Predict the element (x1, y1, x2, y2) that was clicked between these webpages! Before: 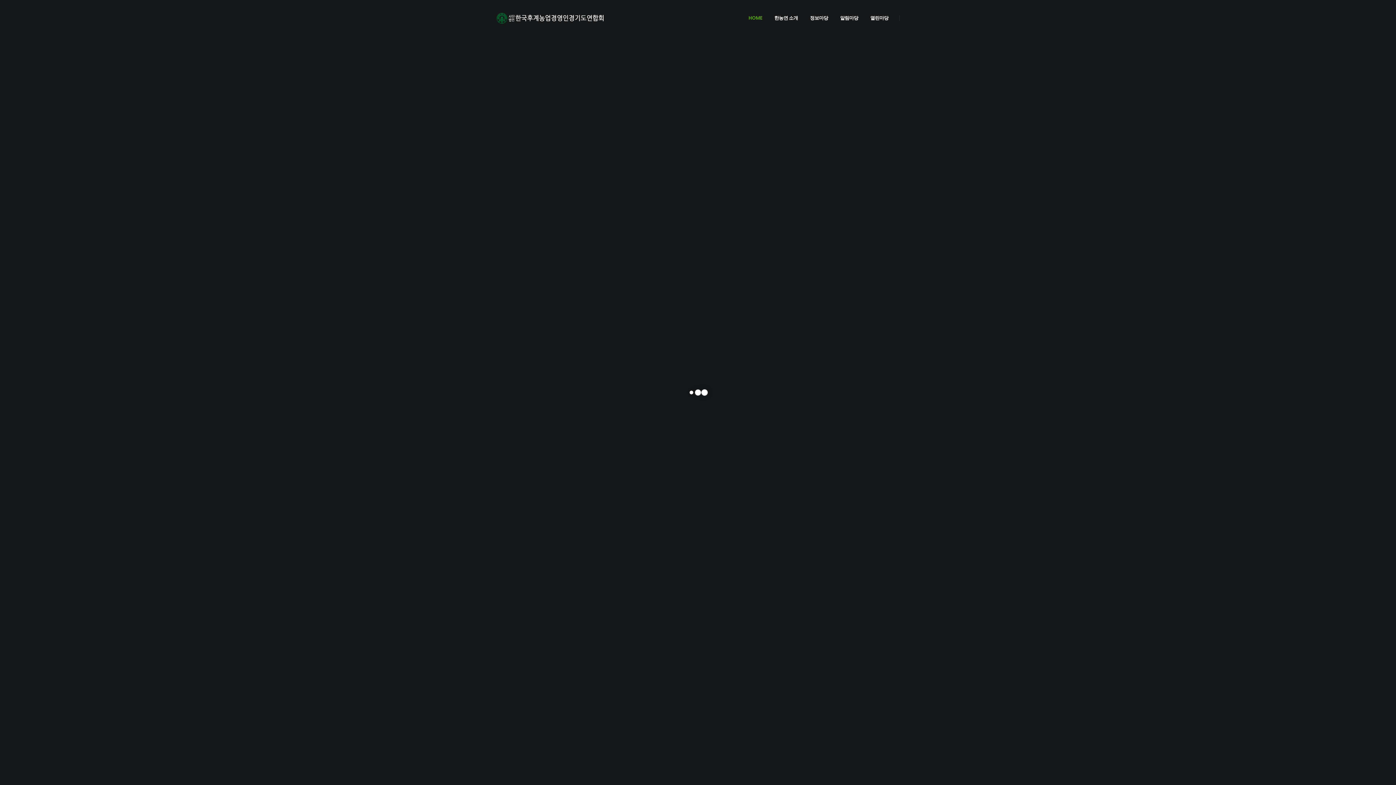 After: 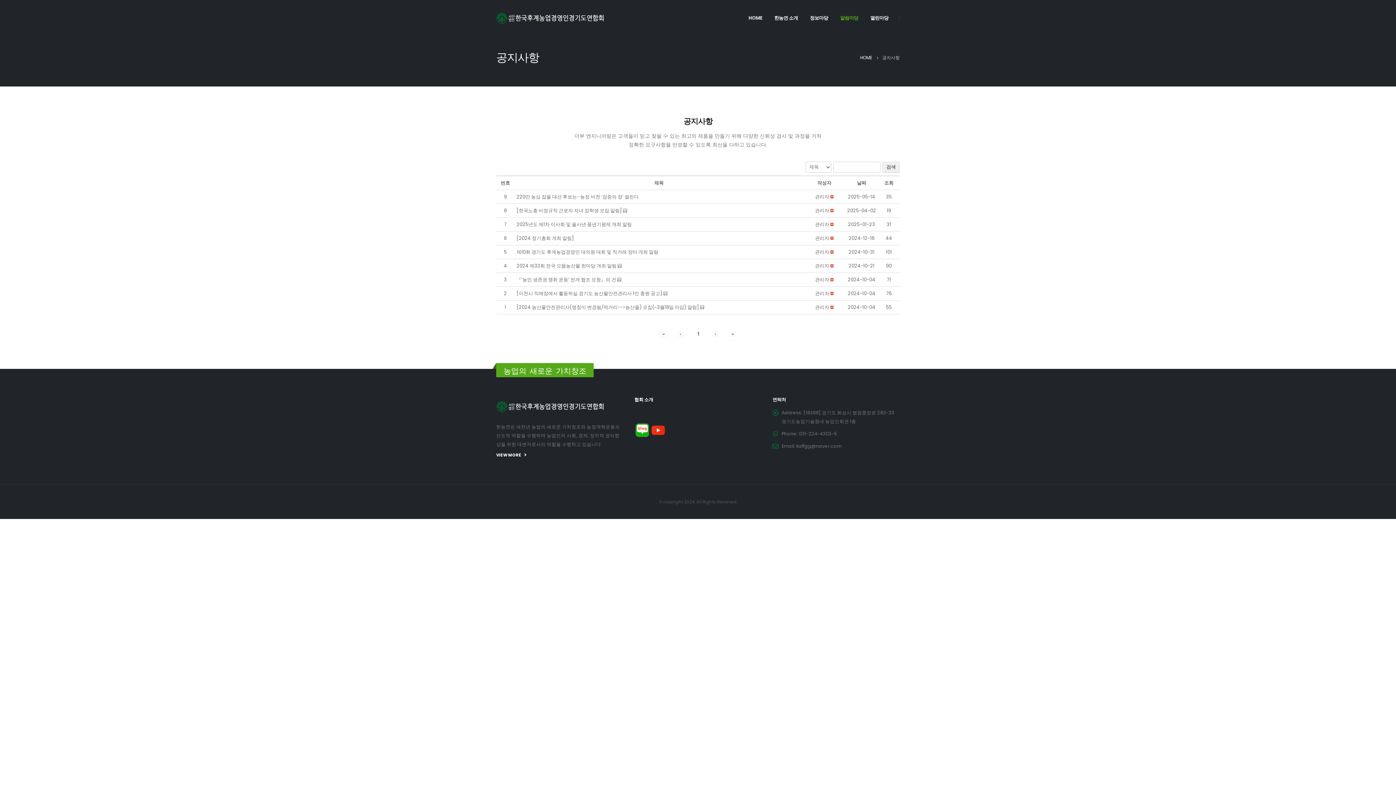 Action: bbox: (834, 3, 864, 32) label: 알림마당